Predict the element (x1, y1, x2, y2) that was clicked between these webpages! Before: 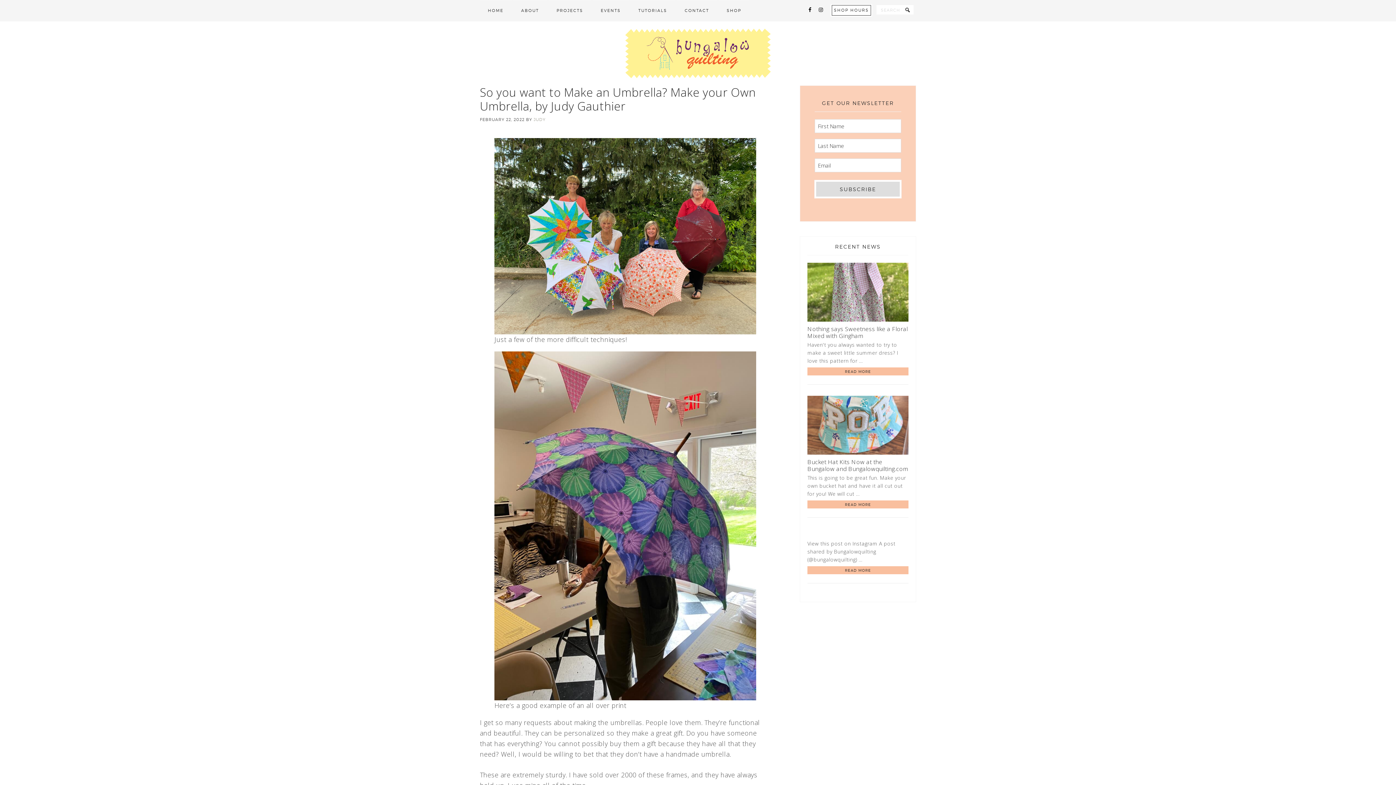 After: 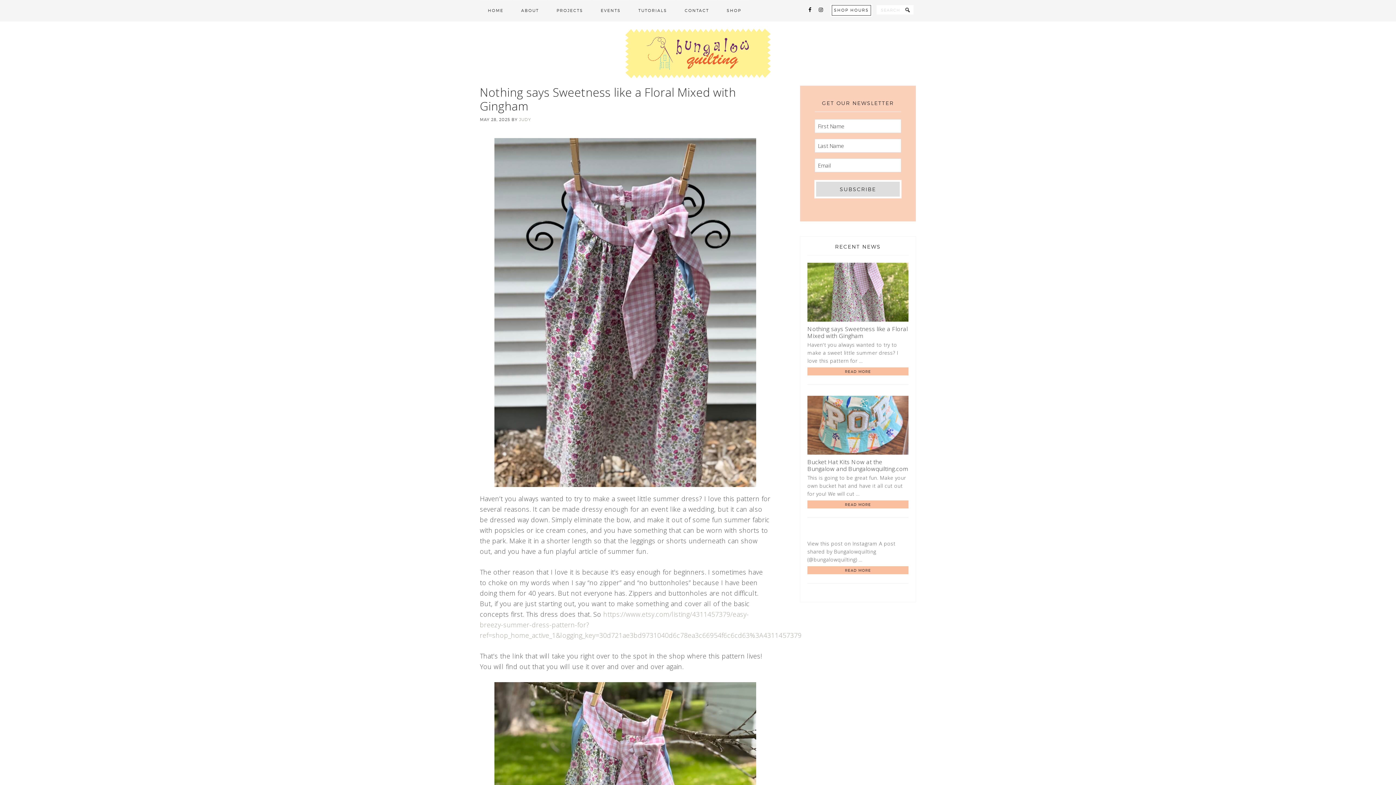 Action: bbox: (807, 262, 908, 324)